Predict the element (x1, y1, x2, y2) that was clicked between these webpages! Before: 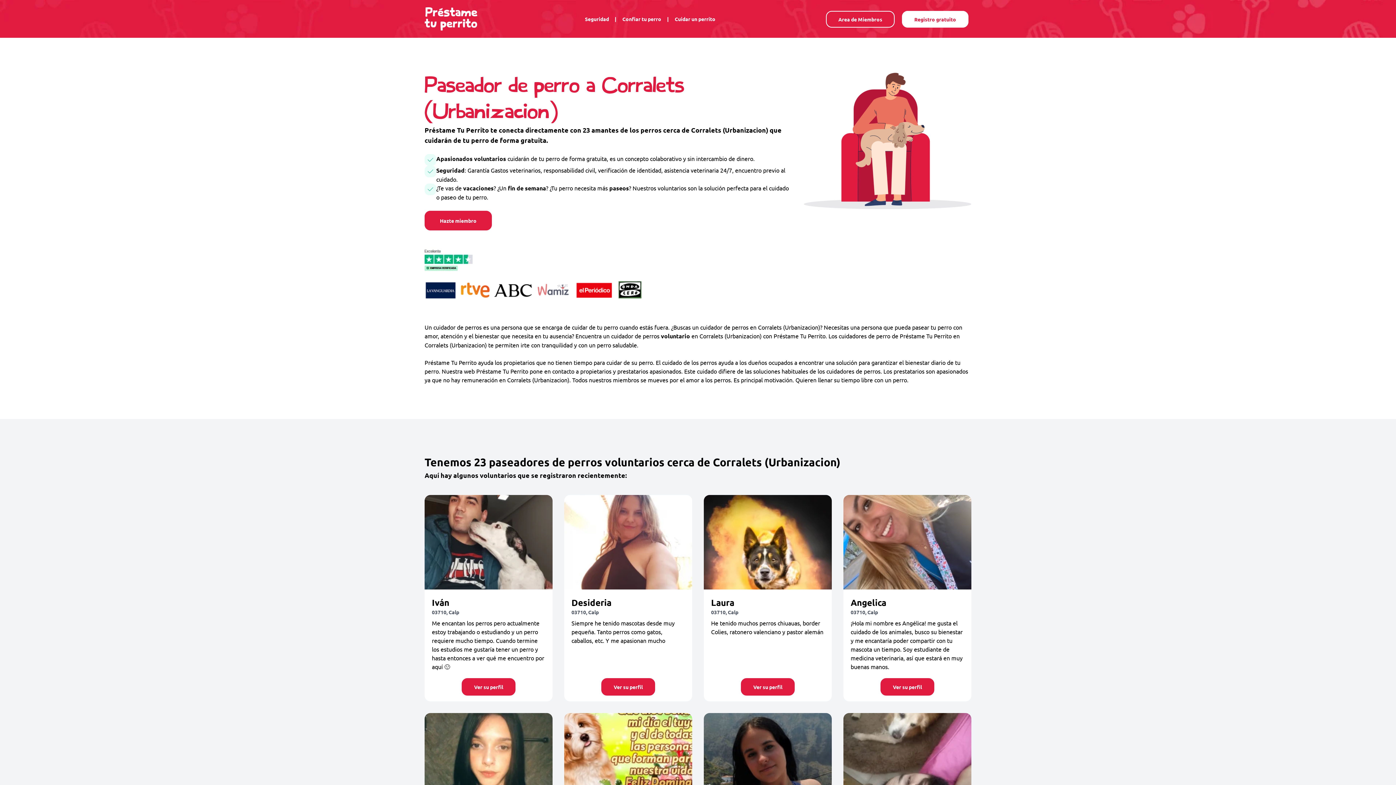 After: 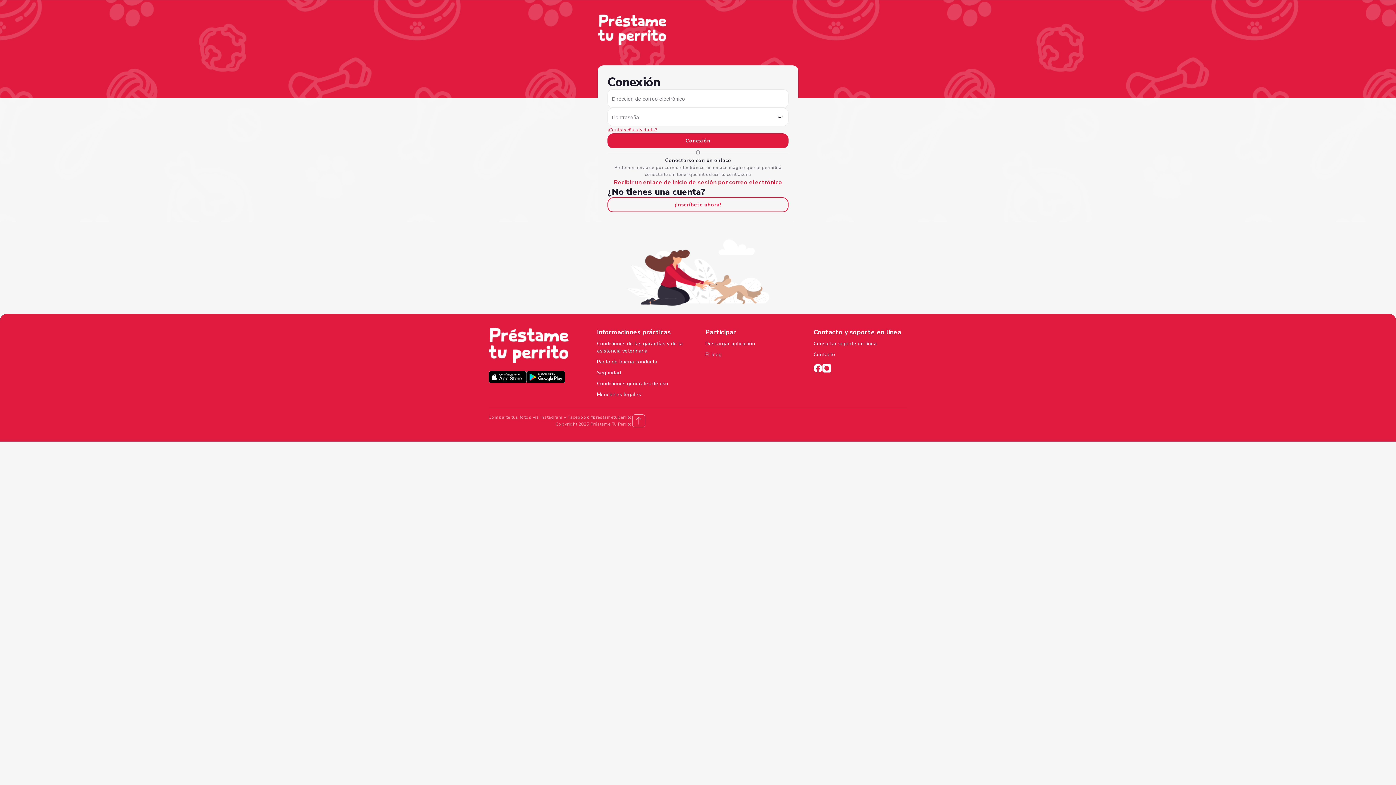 Action: label: Registro gratuito bbox: (902, 10, 968, 27)